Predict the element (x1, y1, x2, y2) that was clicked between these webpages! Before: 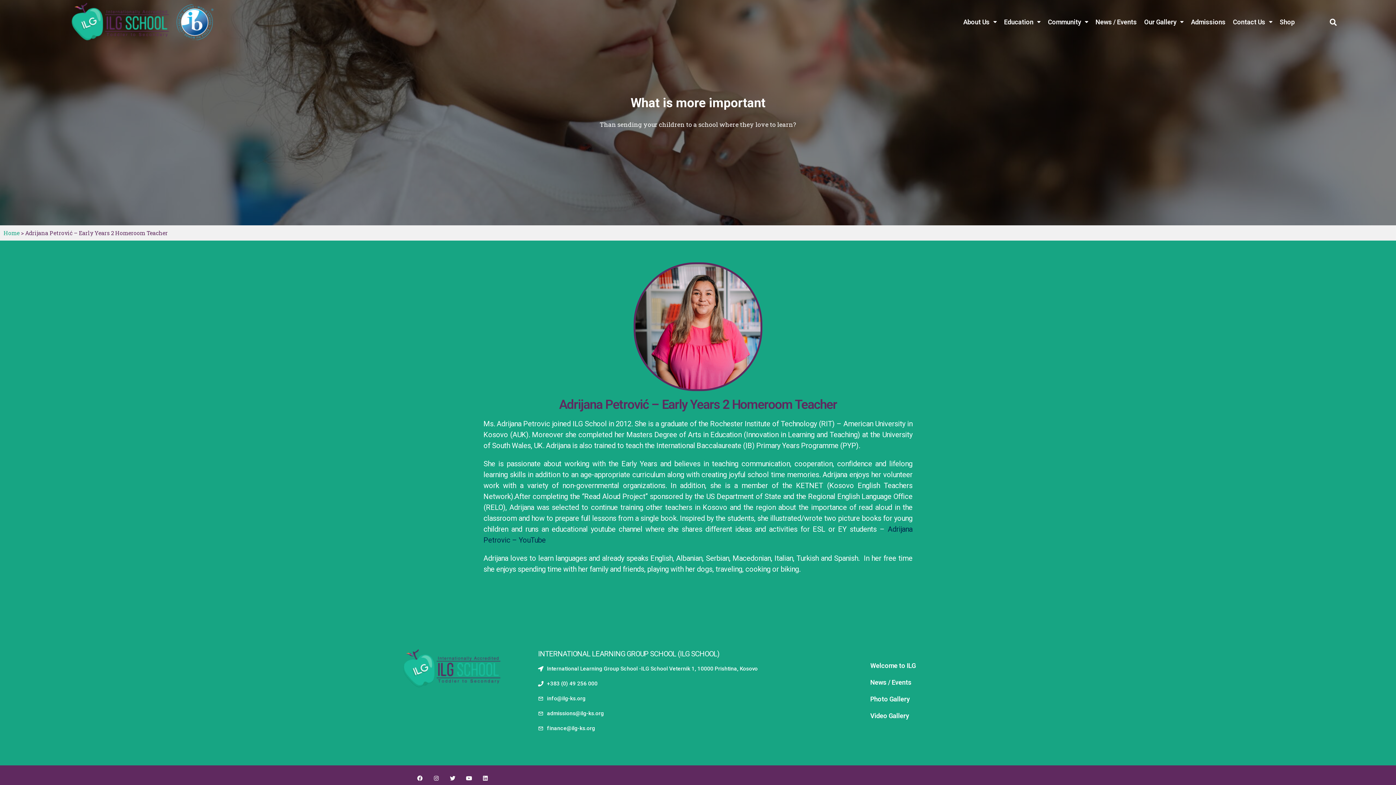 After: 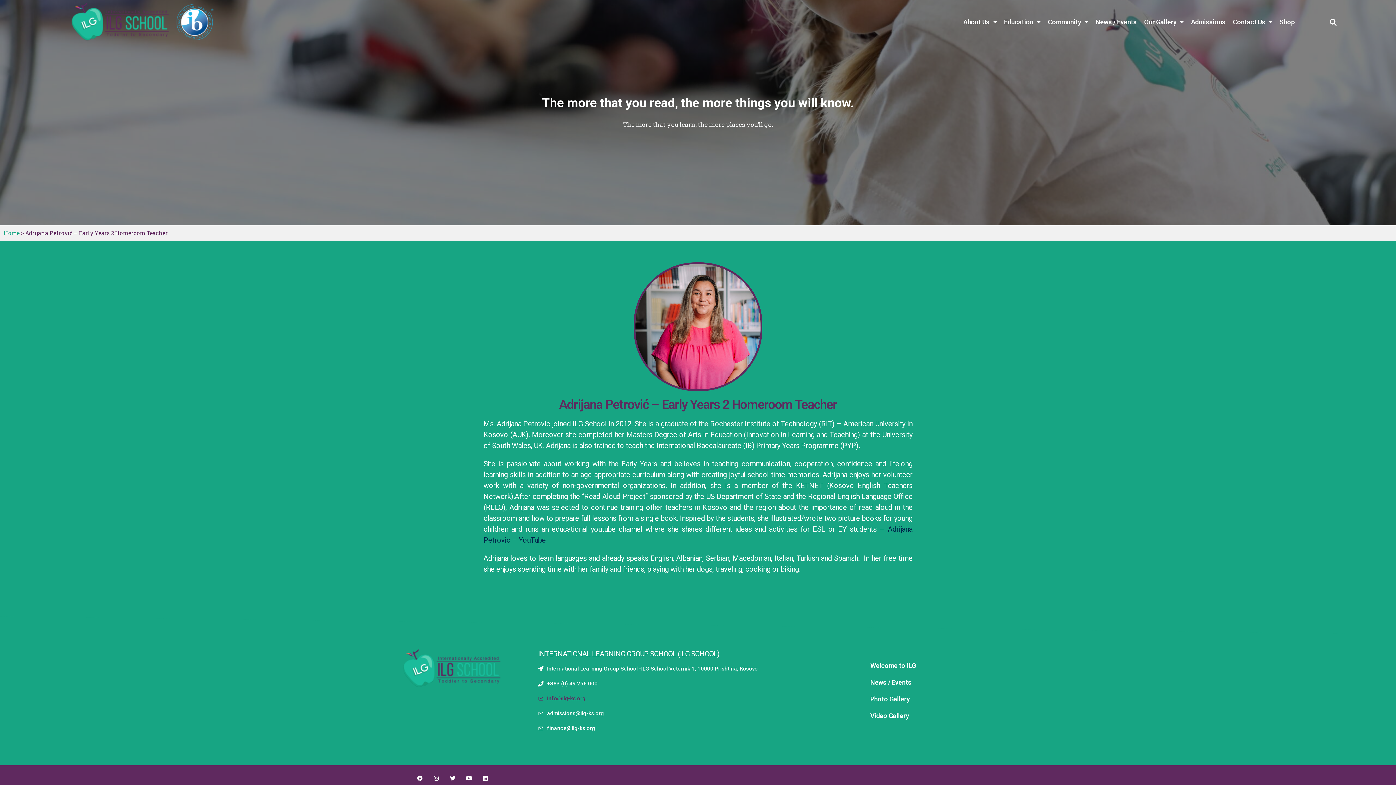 Action: bbox: (538, 696, 585, 702) label: info@ilg-ks.org